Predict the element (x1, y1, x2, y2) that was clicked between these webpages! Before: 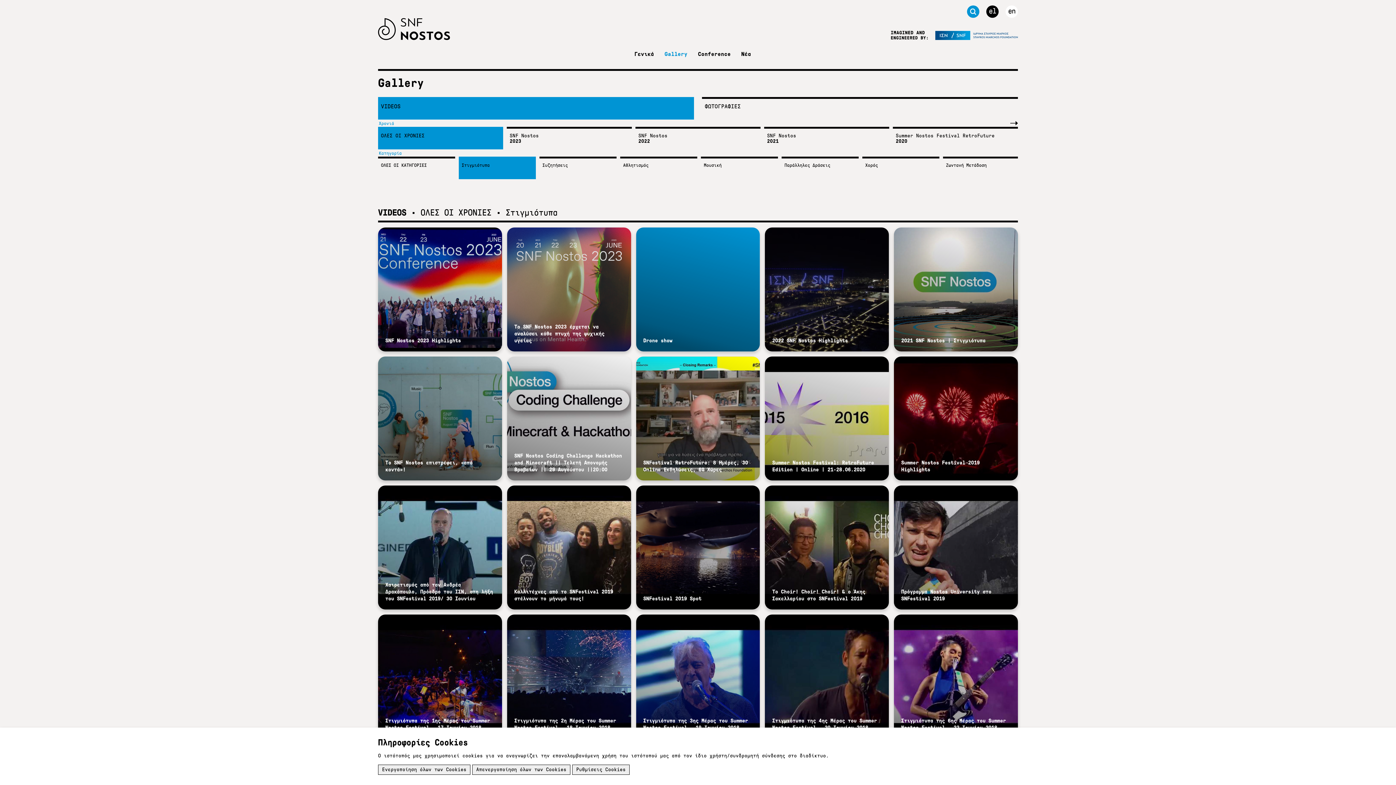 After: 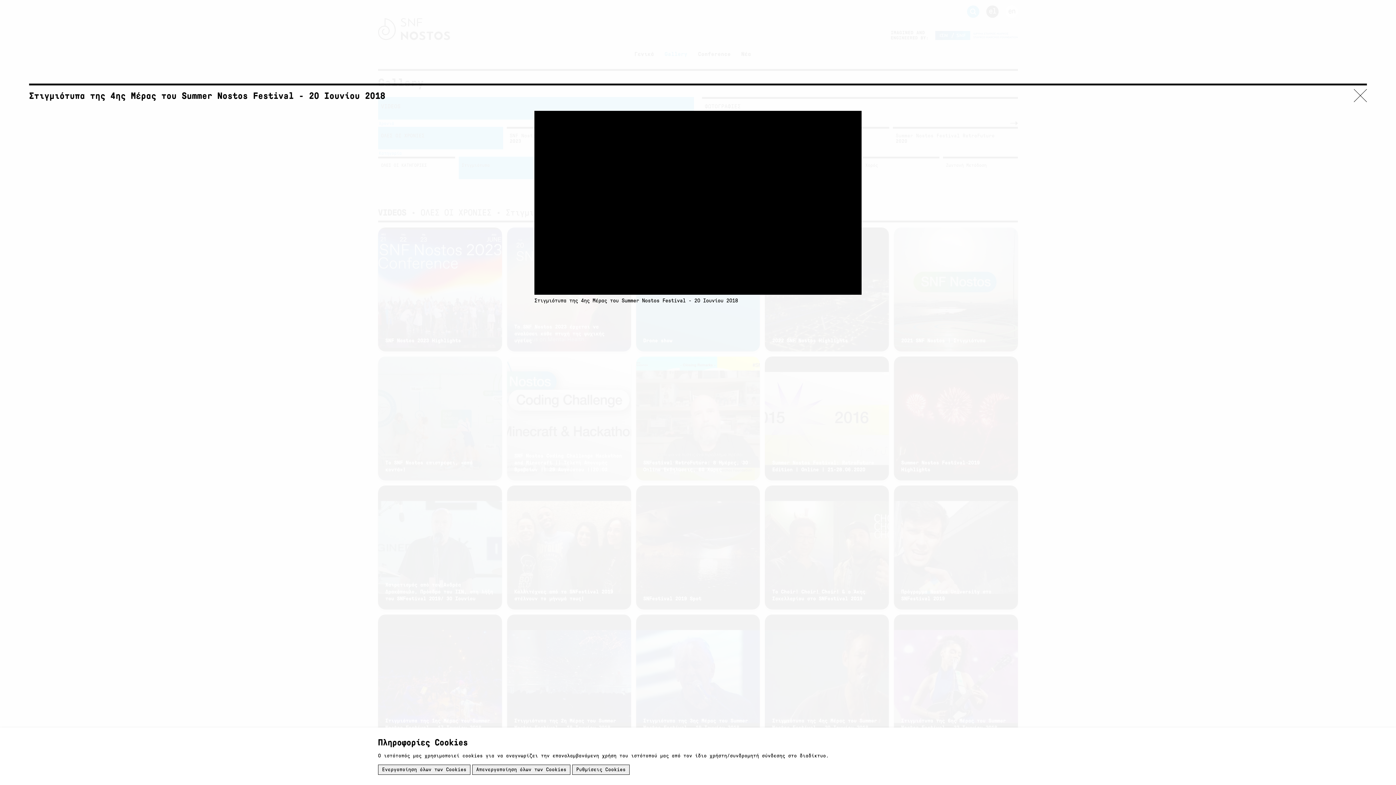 Action: label: Στιγμιότυπα της 4ης Μέρας του Summer Nostos Festival - 20 Ιουνίου 2018 bbox: (765, 614, 889, 738)